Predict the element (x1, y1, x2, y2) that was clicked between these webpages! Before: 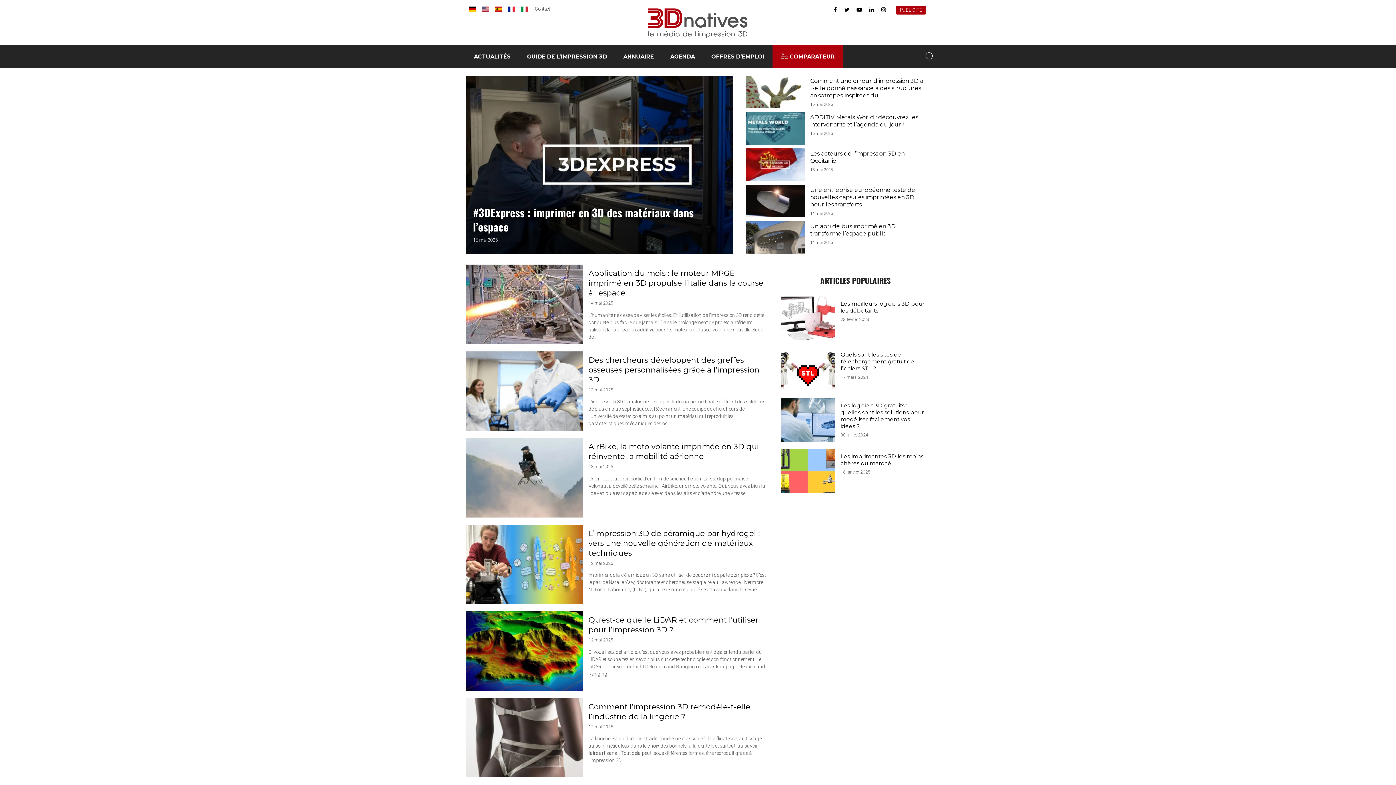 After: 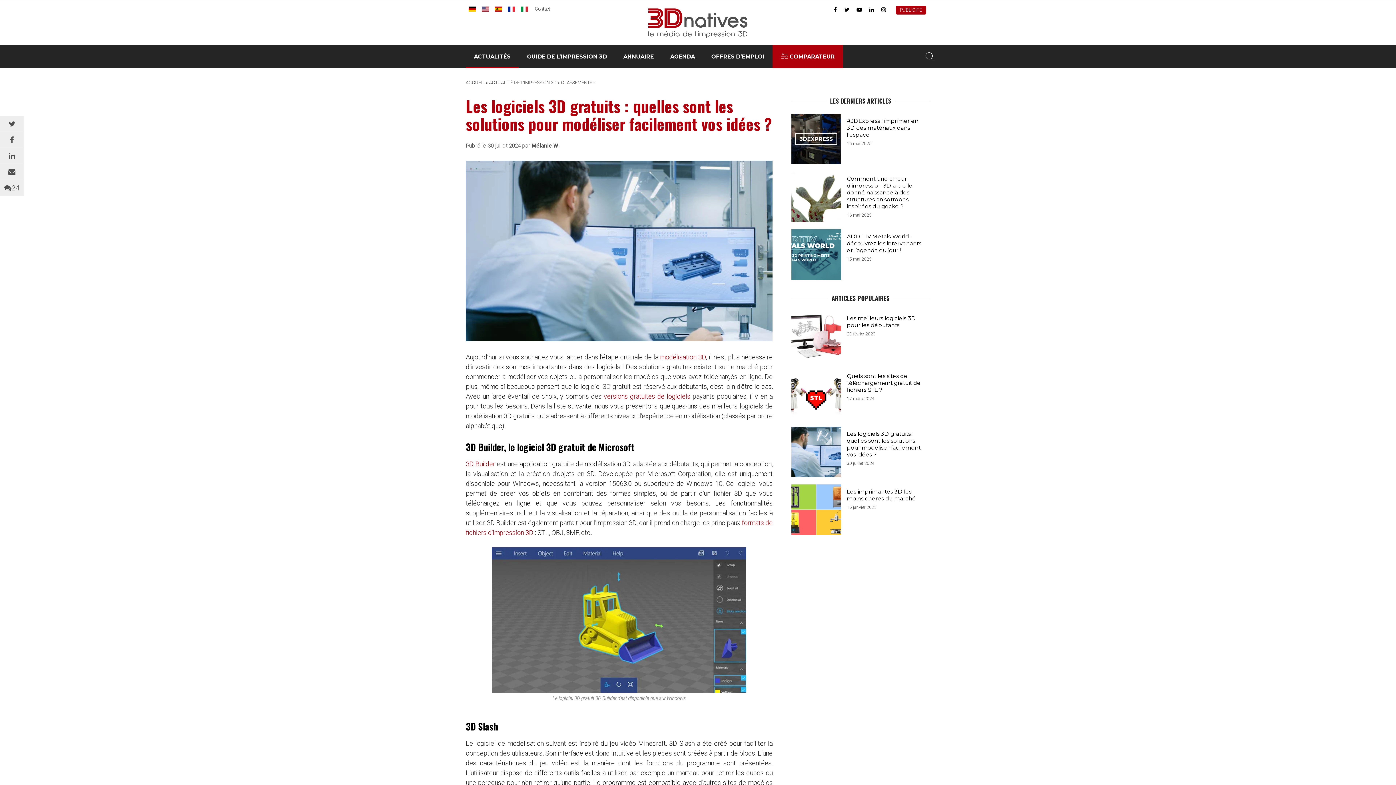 Action: label: Les logiciels 3D gratuits : quelles sont les solutions pour modéliser facilement vos idées ?
30 juillet 2024 bbox: (781, 398, 930, 442)